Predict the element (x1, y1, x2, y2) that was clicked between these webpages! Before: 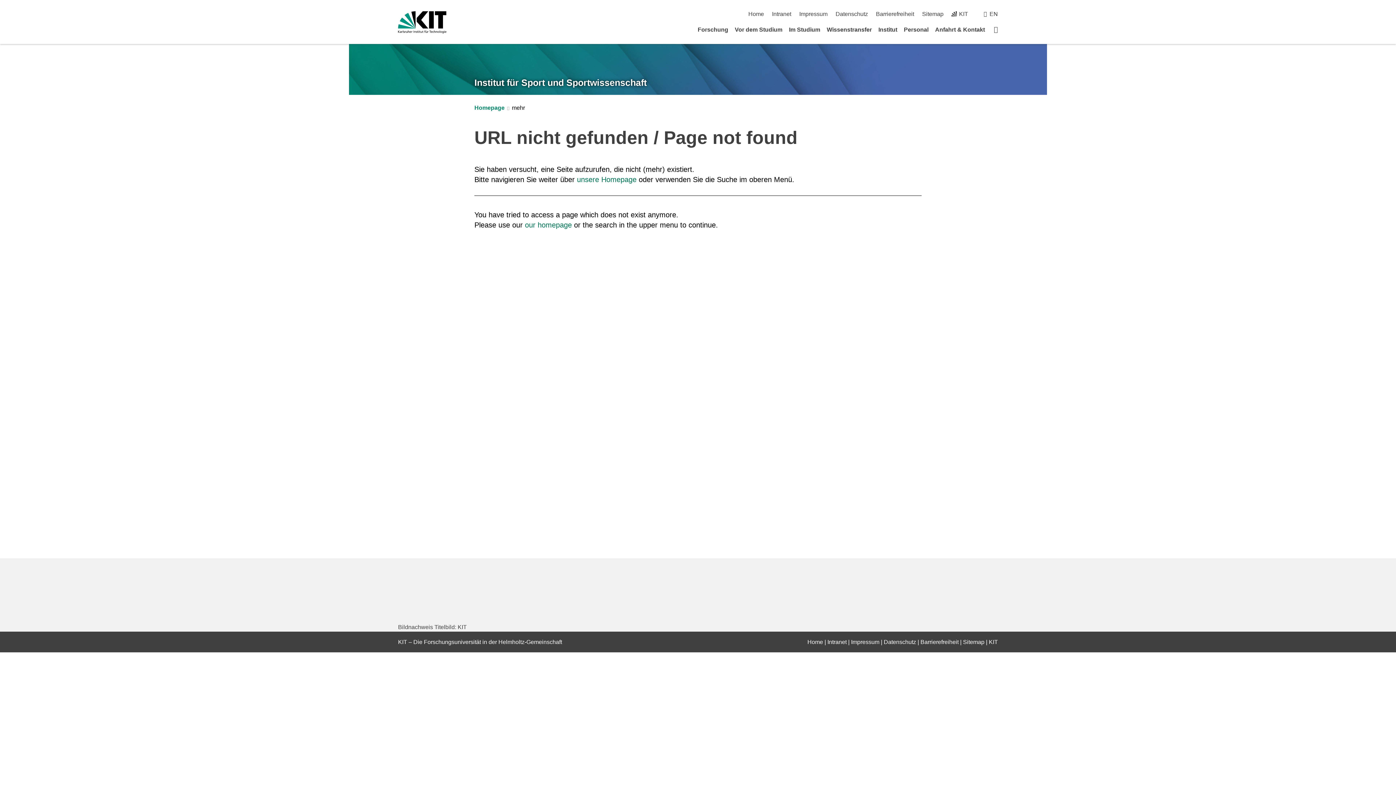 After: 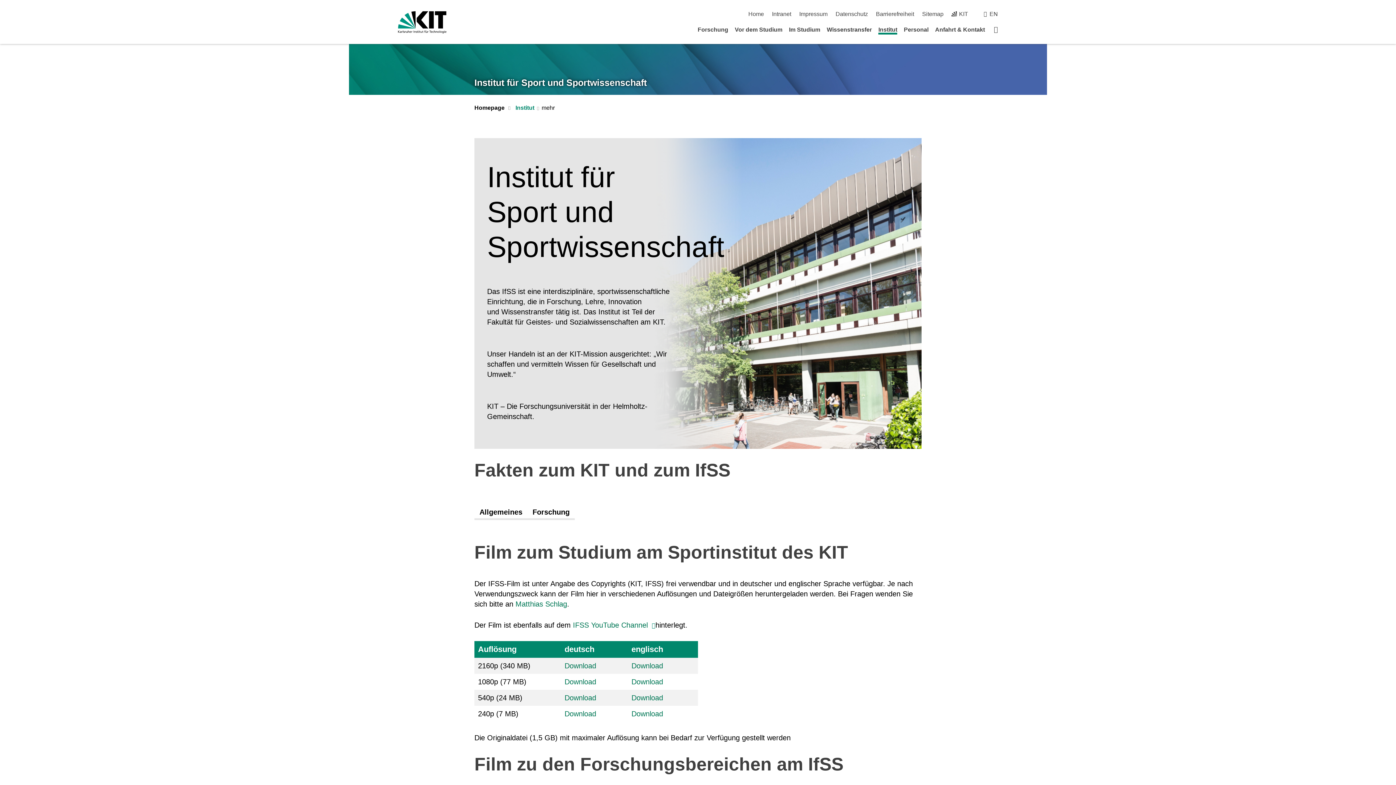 Action: bbox: (878, 26, 897, 32) label: Institut